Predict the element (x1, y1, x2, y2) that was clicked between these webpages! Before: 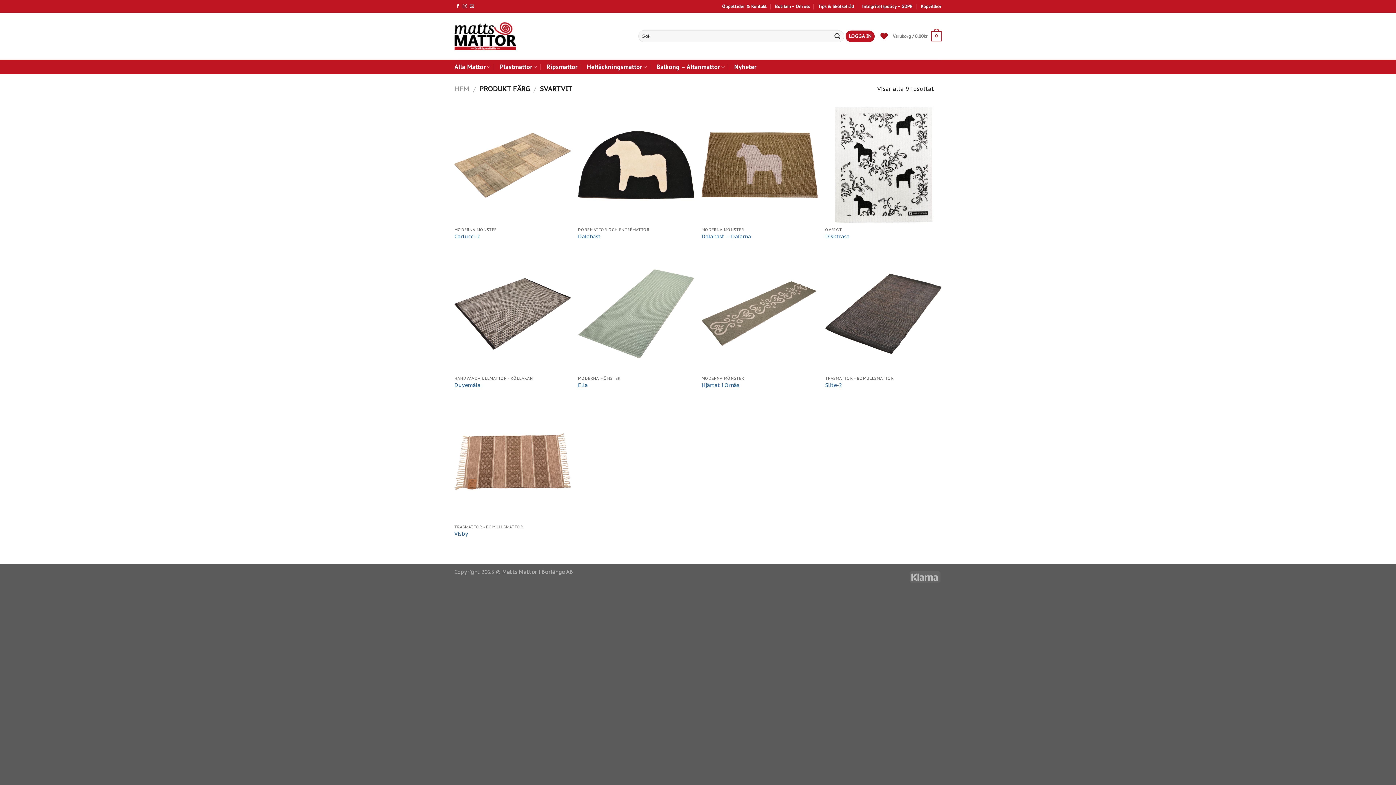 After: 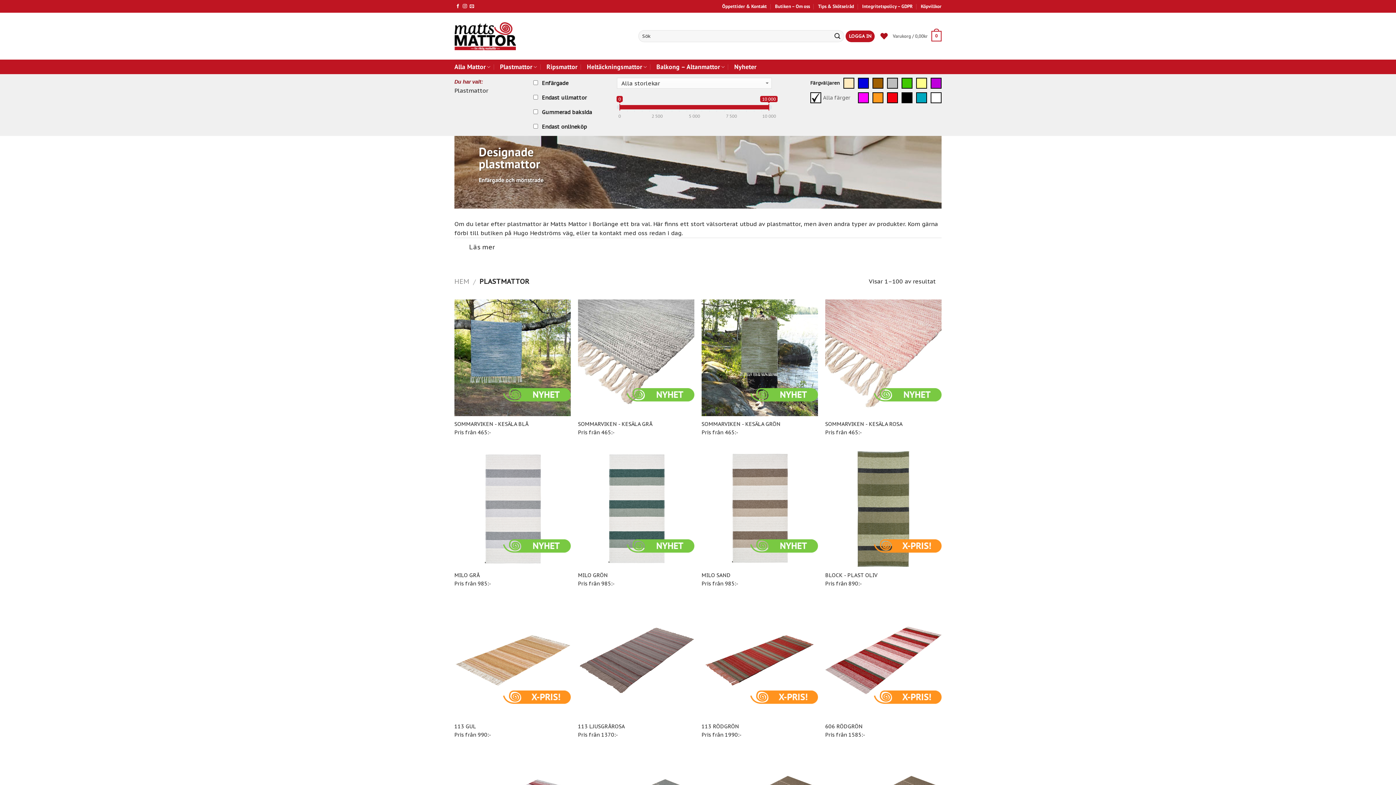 Action: label: Plastmattor bbox: (500, 59, 537, 74)